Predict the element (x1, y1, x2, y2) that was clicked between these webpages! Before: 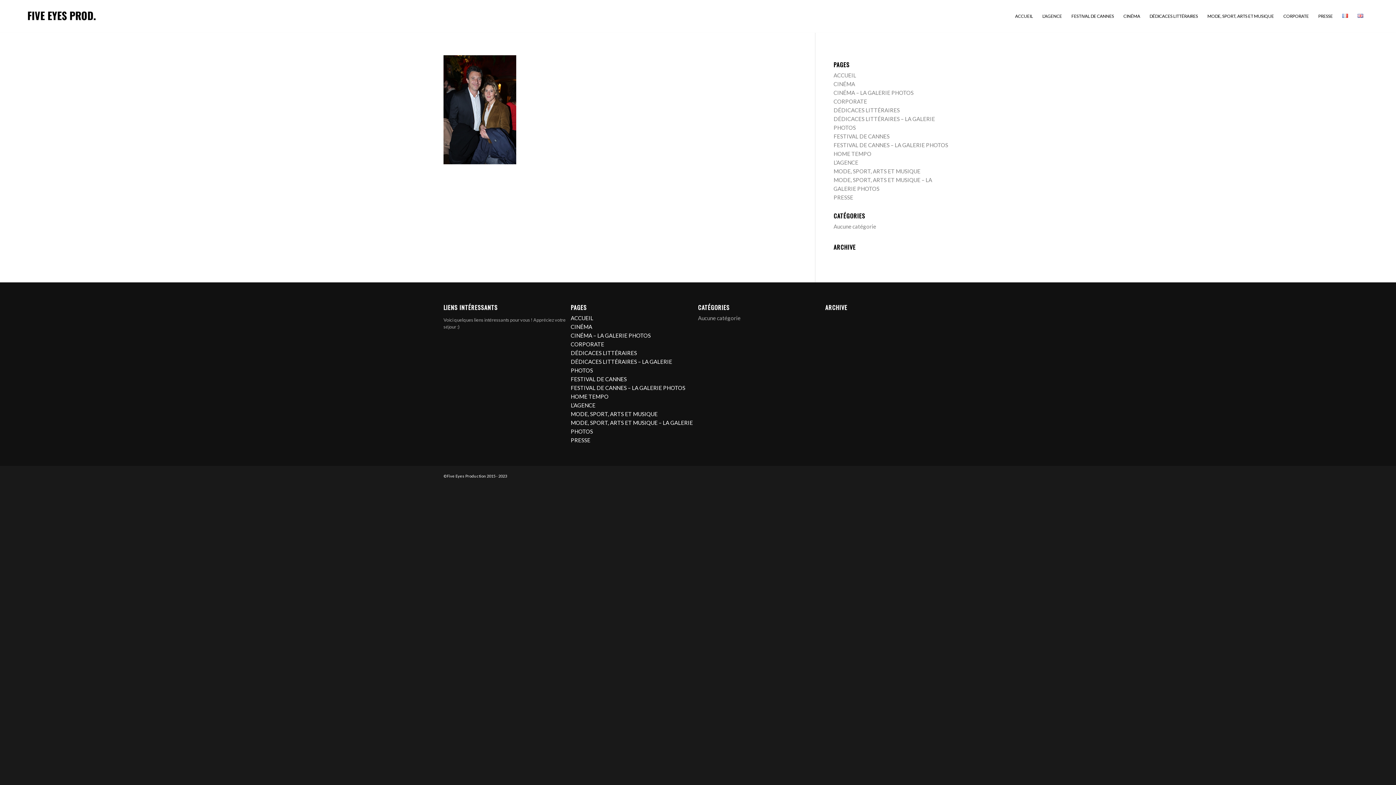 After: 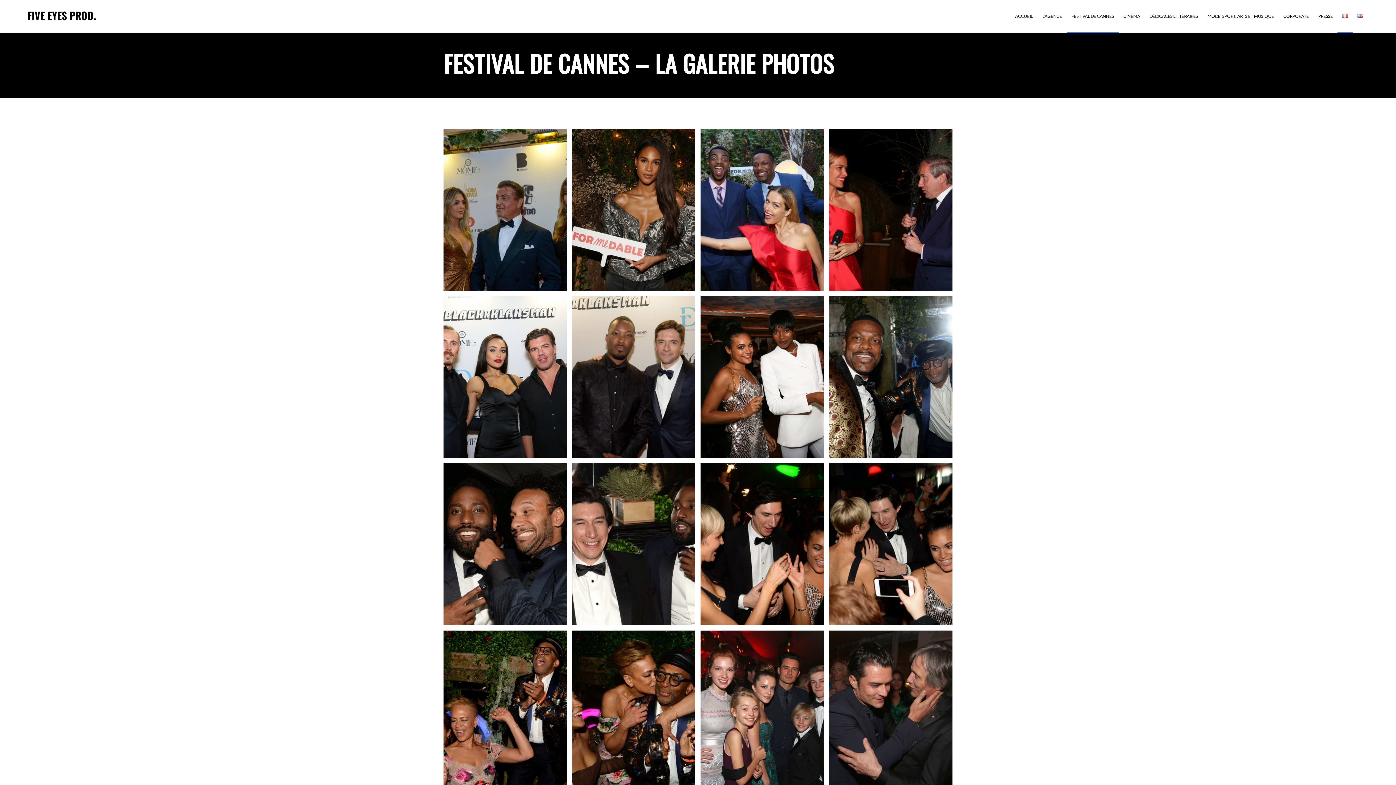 Action: bbox: (570, 384, 685, 391) label: FESTIVAL DE CANNES – LA GALERIE PHOTOS